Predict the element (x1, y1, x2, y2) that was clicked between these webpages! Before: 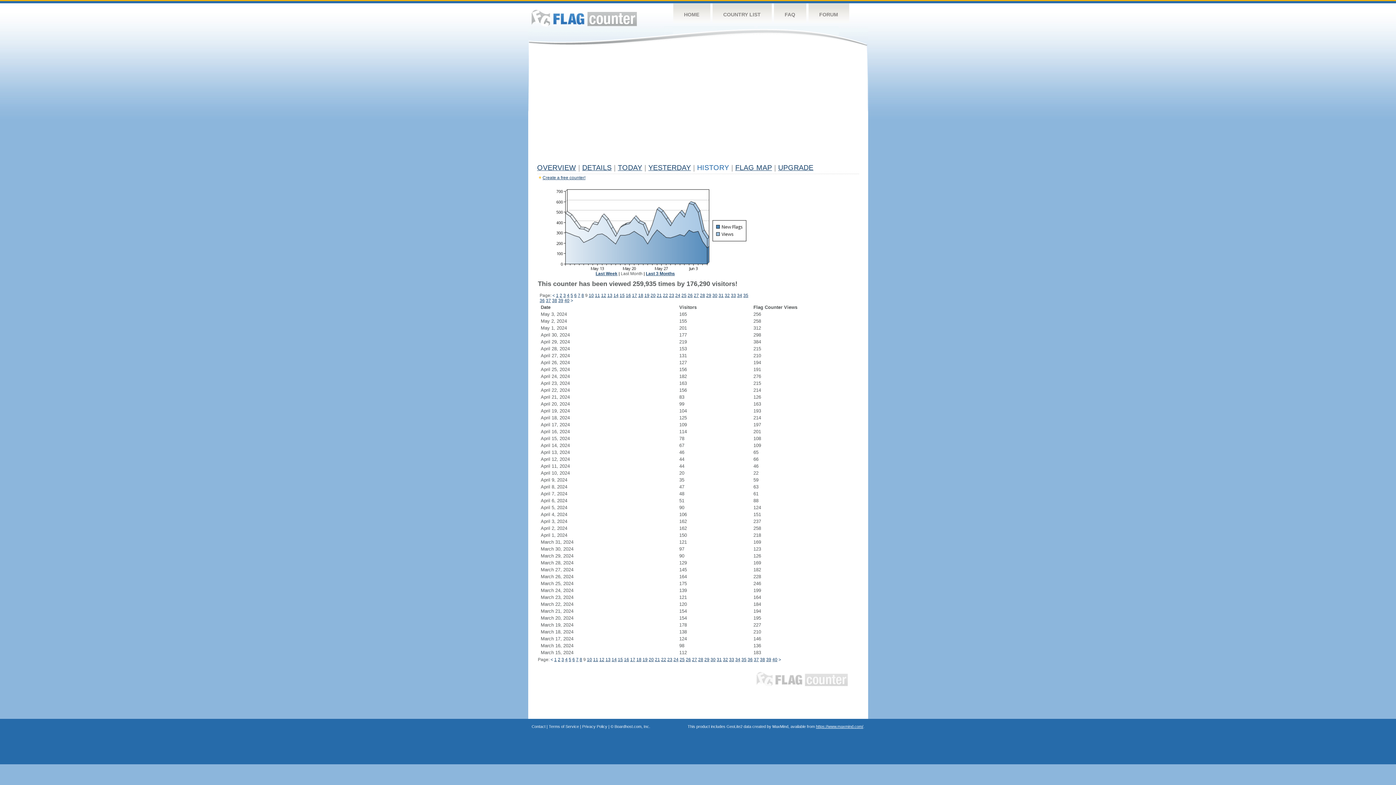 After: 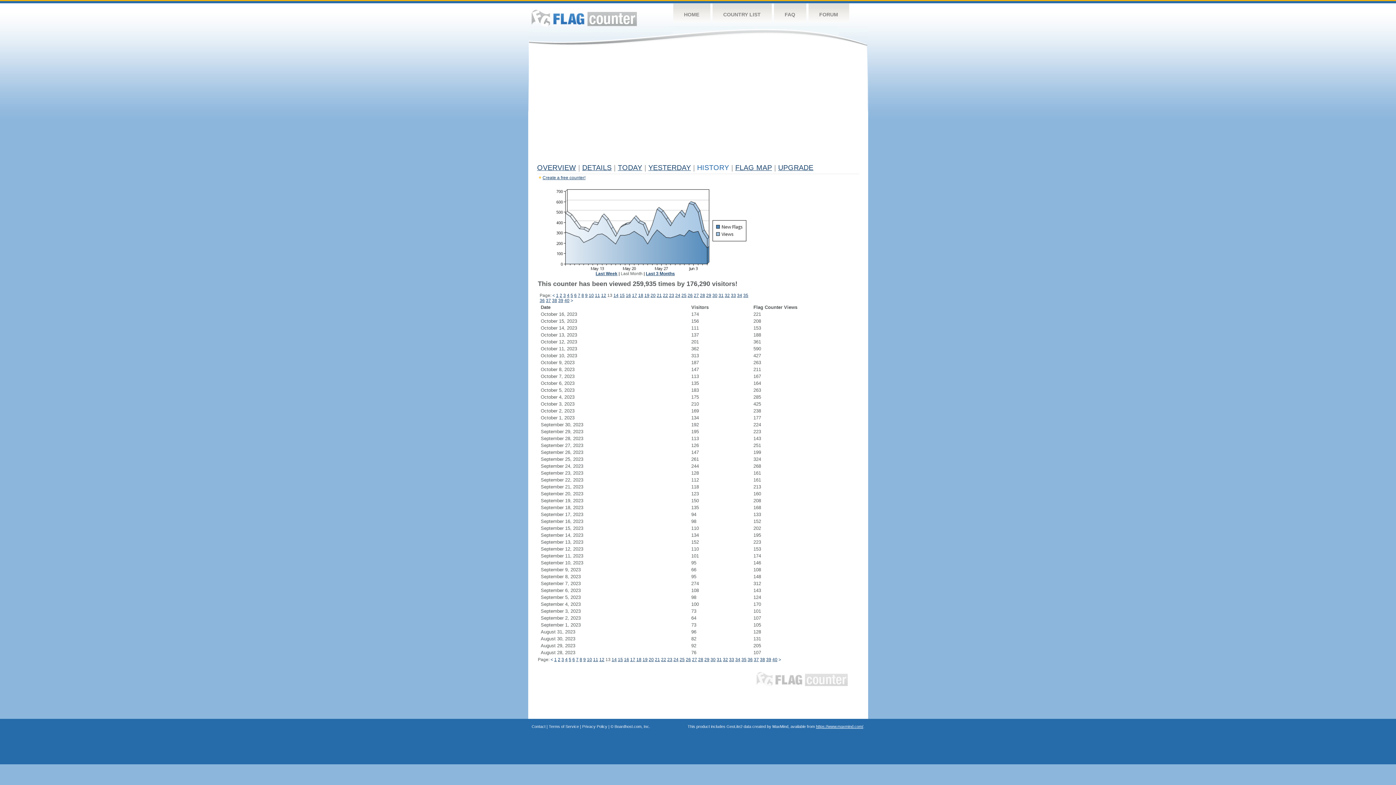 Action: label: 13 bbox: (607, 293, 612, 298)